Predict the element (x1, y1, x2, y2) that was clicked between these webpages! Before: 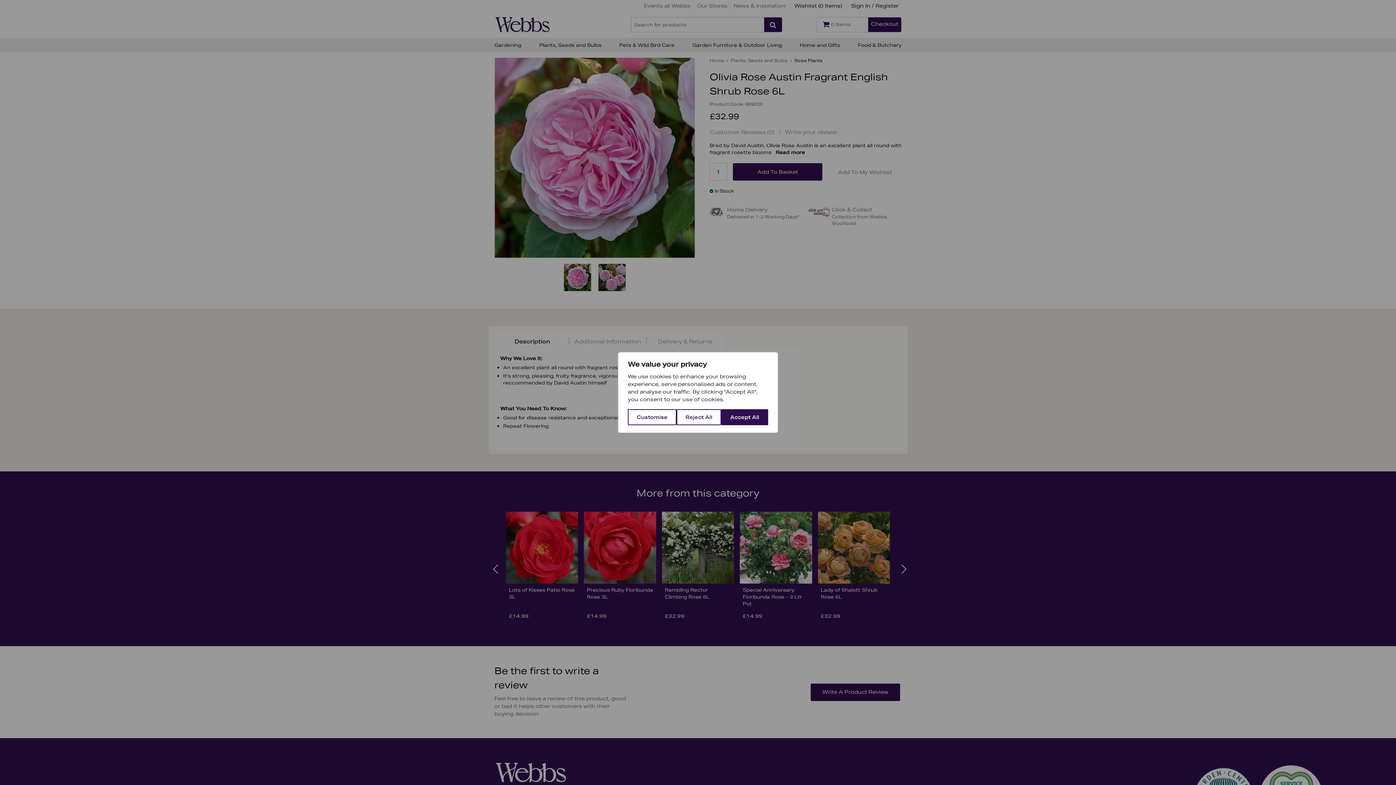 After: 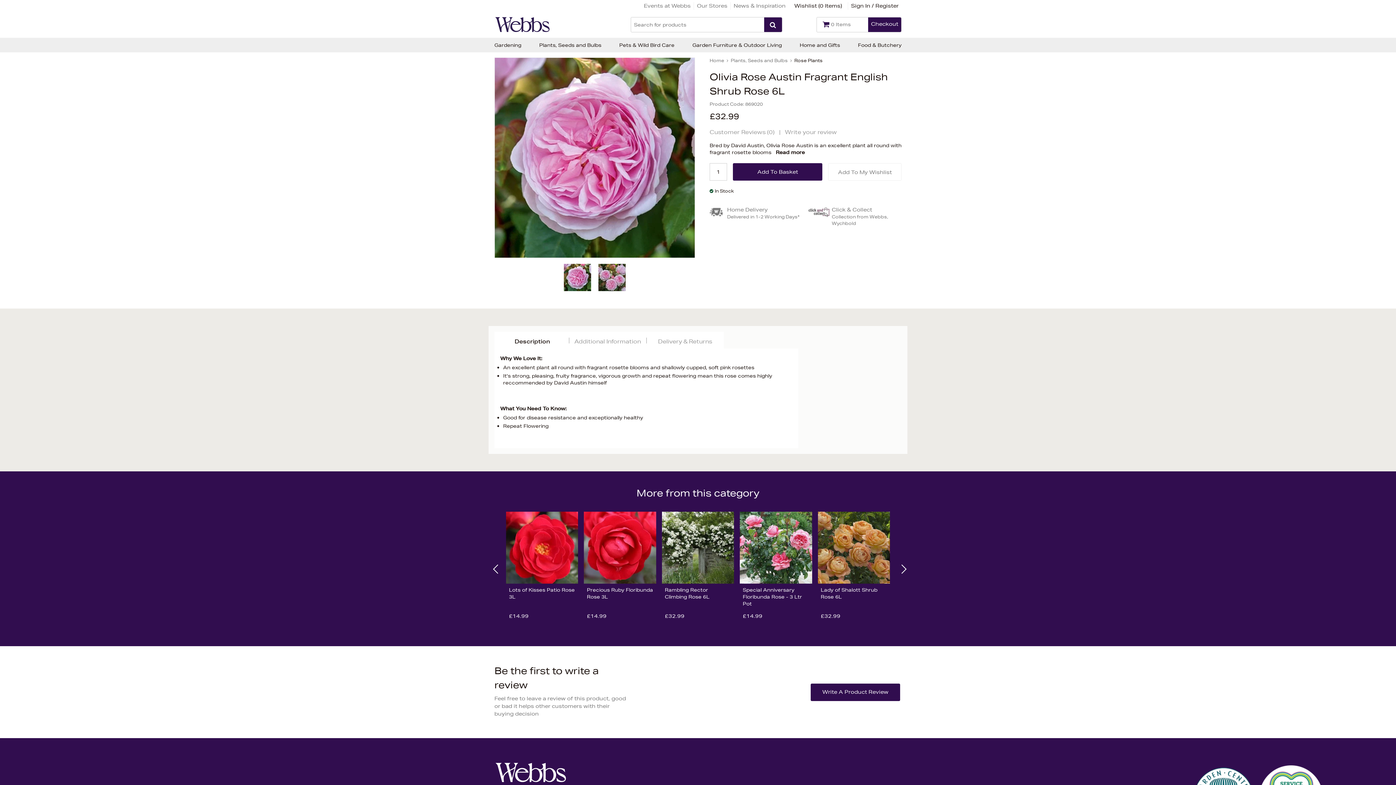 Action: label: Accept All bbox: (721, 409, 768, 425)